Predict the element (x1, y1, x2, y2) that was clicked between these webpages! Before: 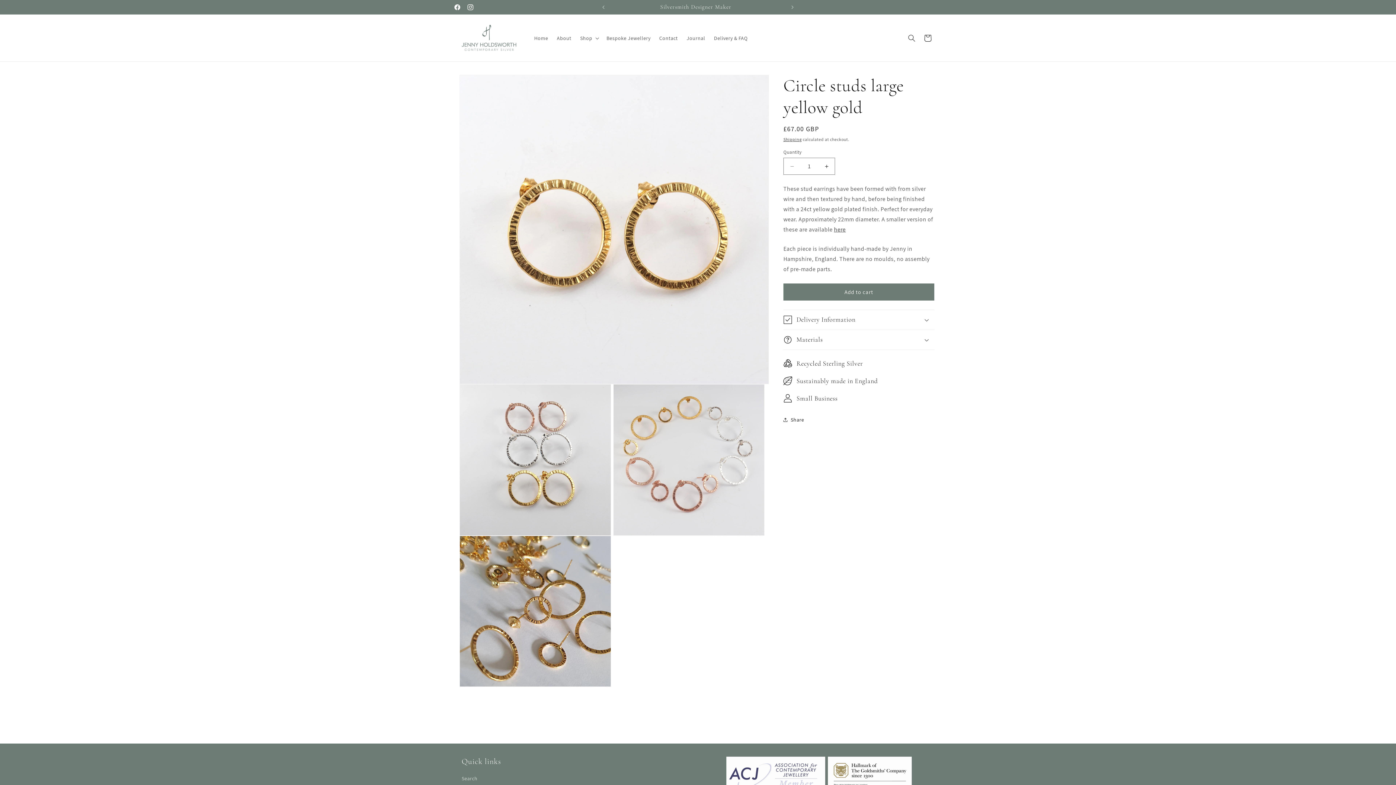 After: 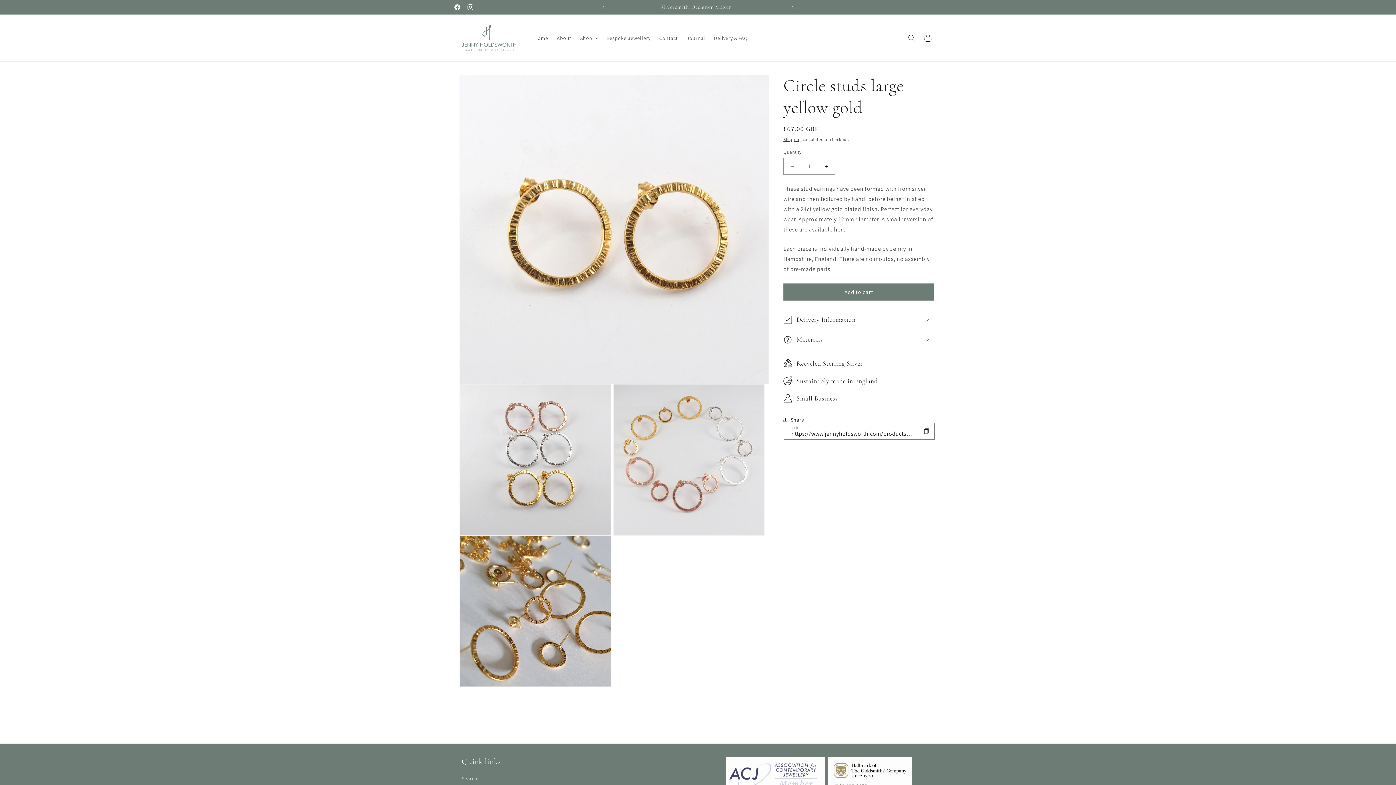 Action: label: Share bbox: (783, 412, 804, 428)